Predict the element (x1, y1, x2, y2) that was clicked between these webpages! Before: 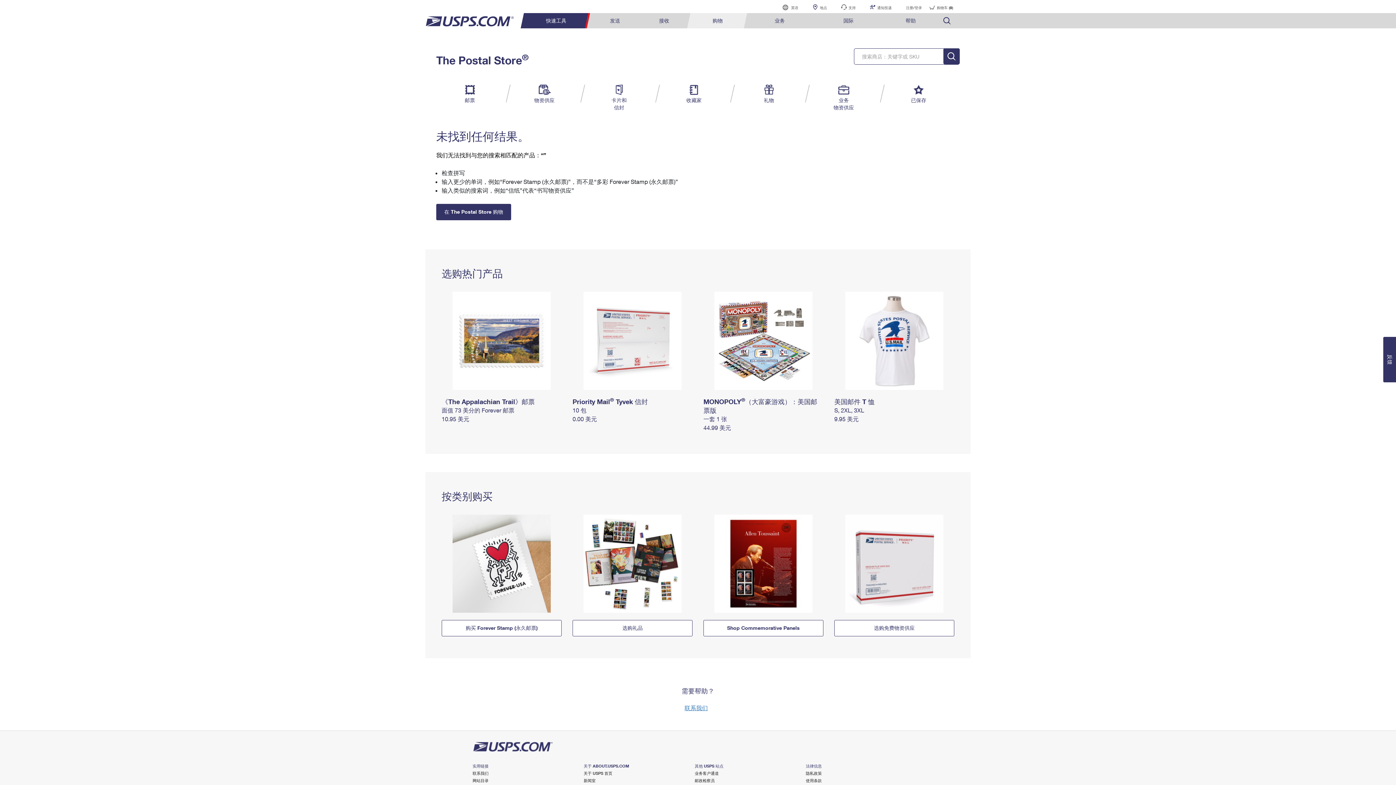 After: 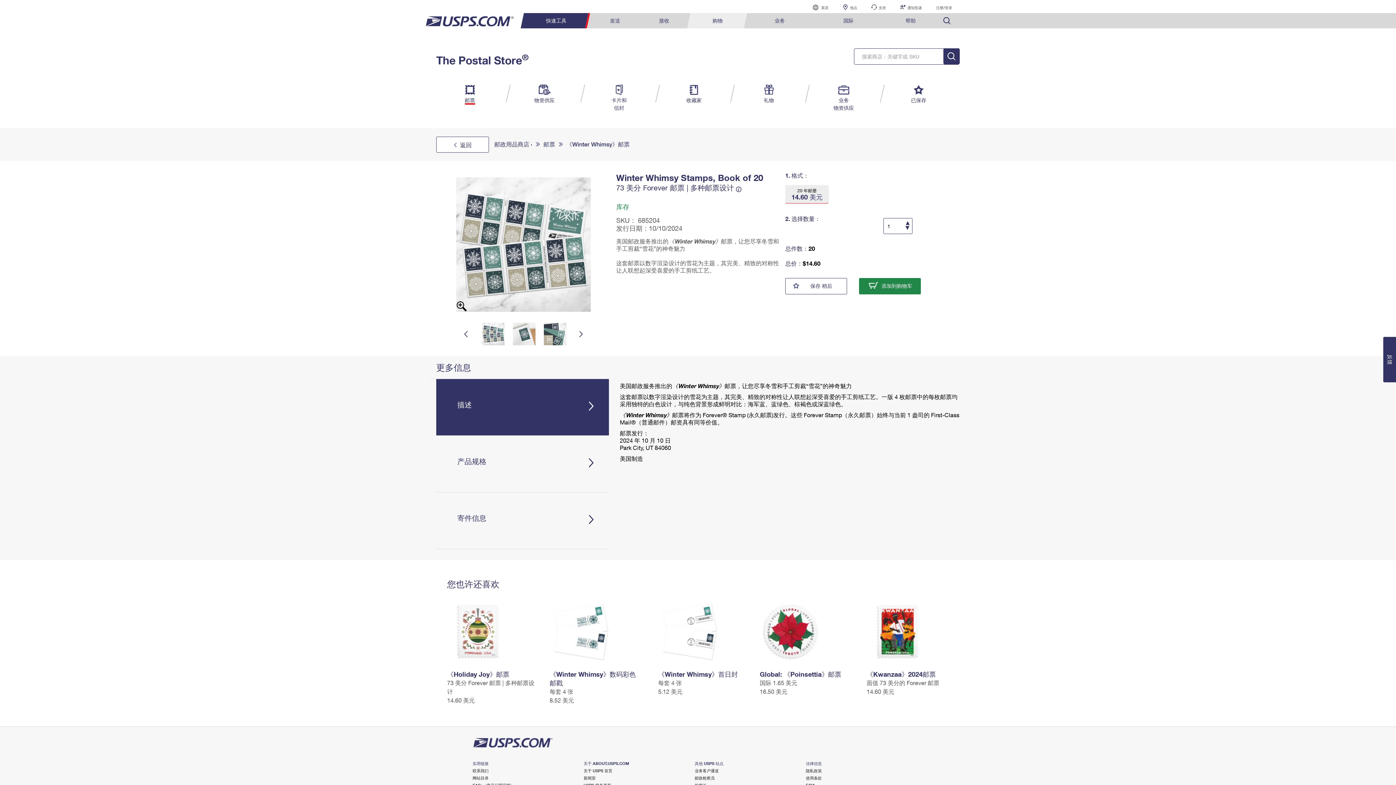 Action: bbox: (441, 406, 514, 413) label: 面值 73 美分的 Forever 邮票